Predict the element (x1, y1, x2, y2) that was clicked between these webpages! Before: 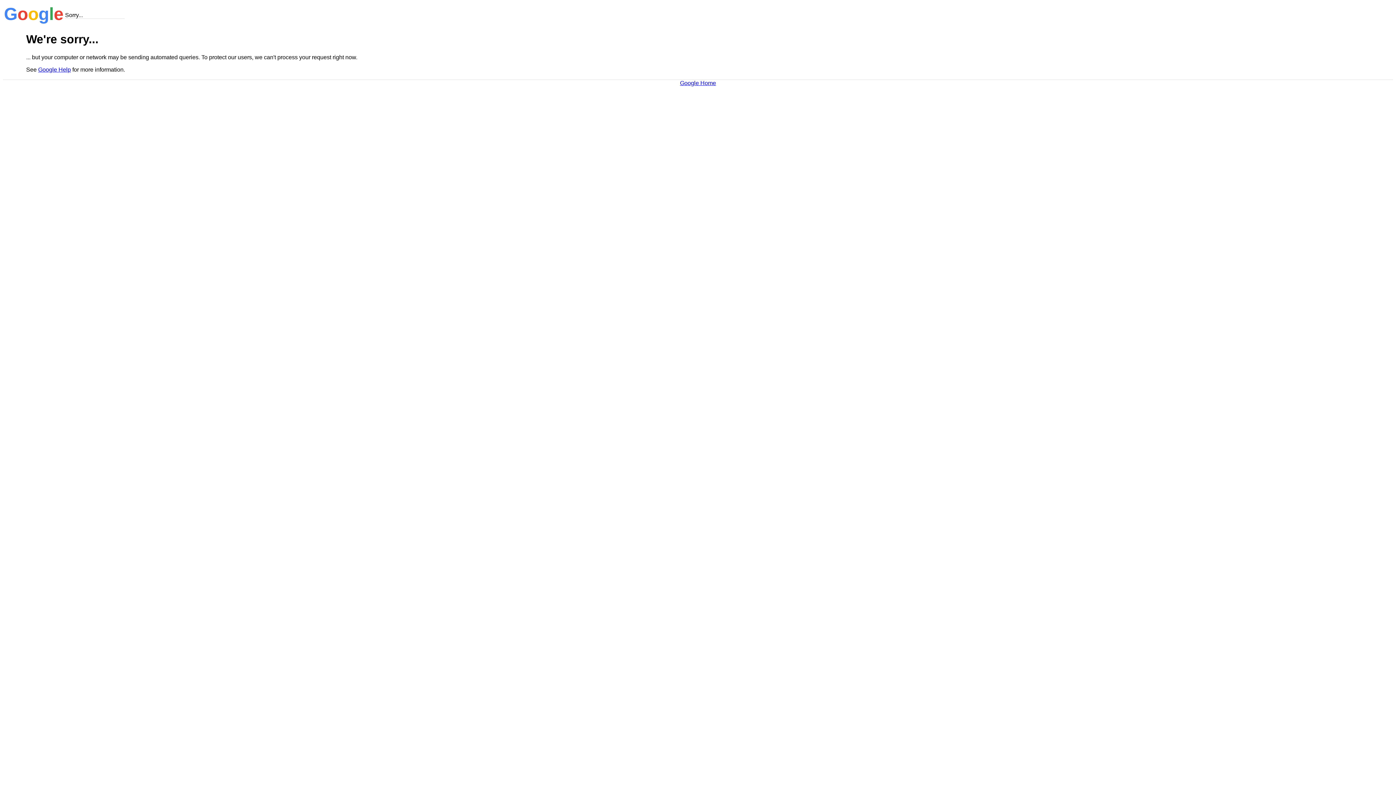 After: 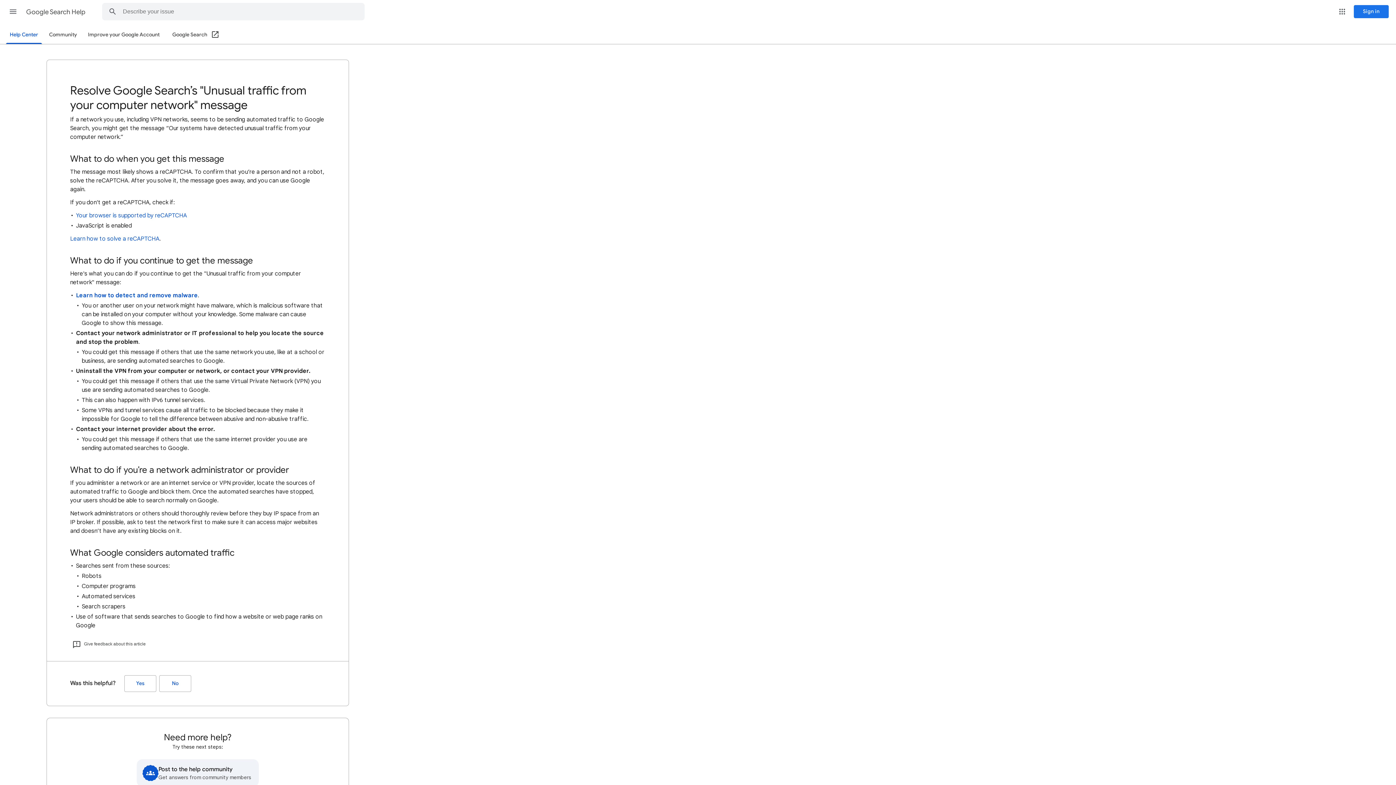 Action: bbox: (38, 66, 70, 72) label: Google Help